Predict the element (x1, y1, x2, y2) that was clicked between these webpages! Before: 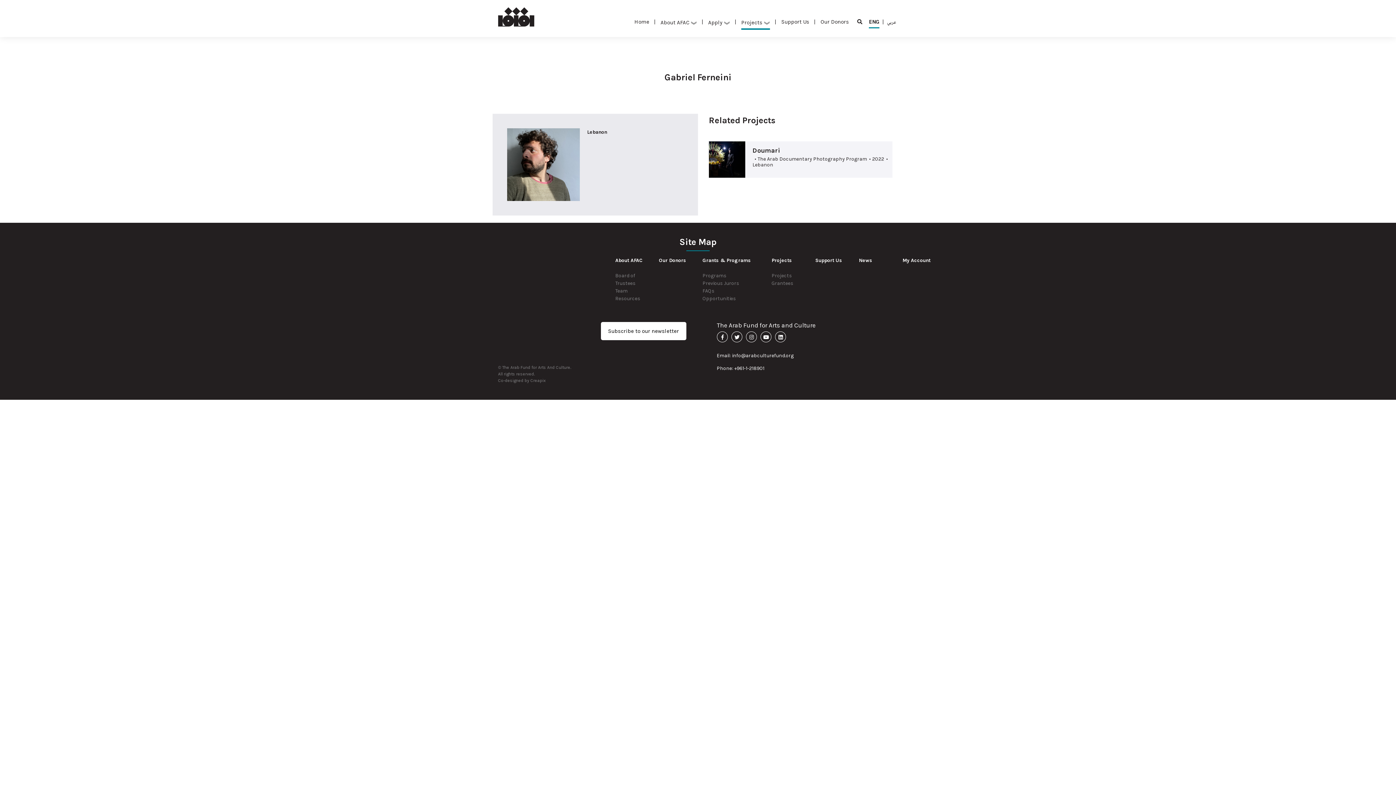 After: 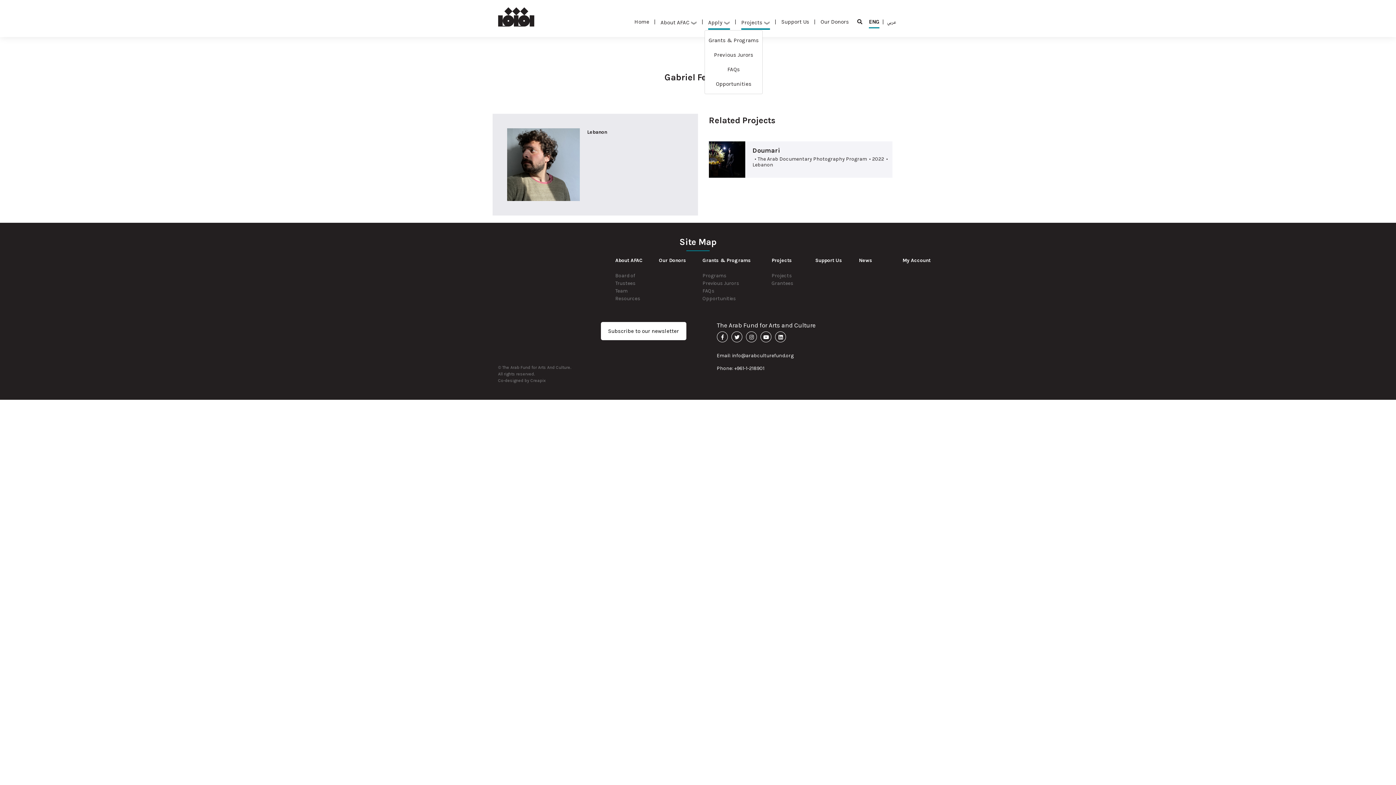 Action: bbox: (704, 15, 733, 29) label: Apply 